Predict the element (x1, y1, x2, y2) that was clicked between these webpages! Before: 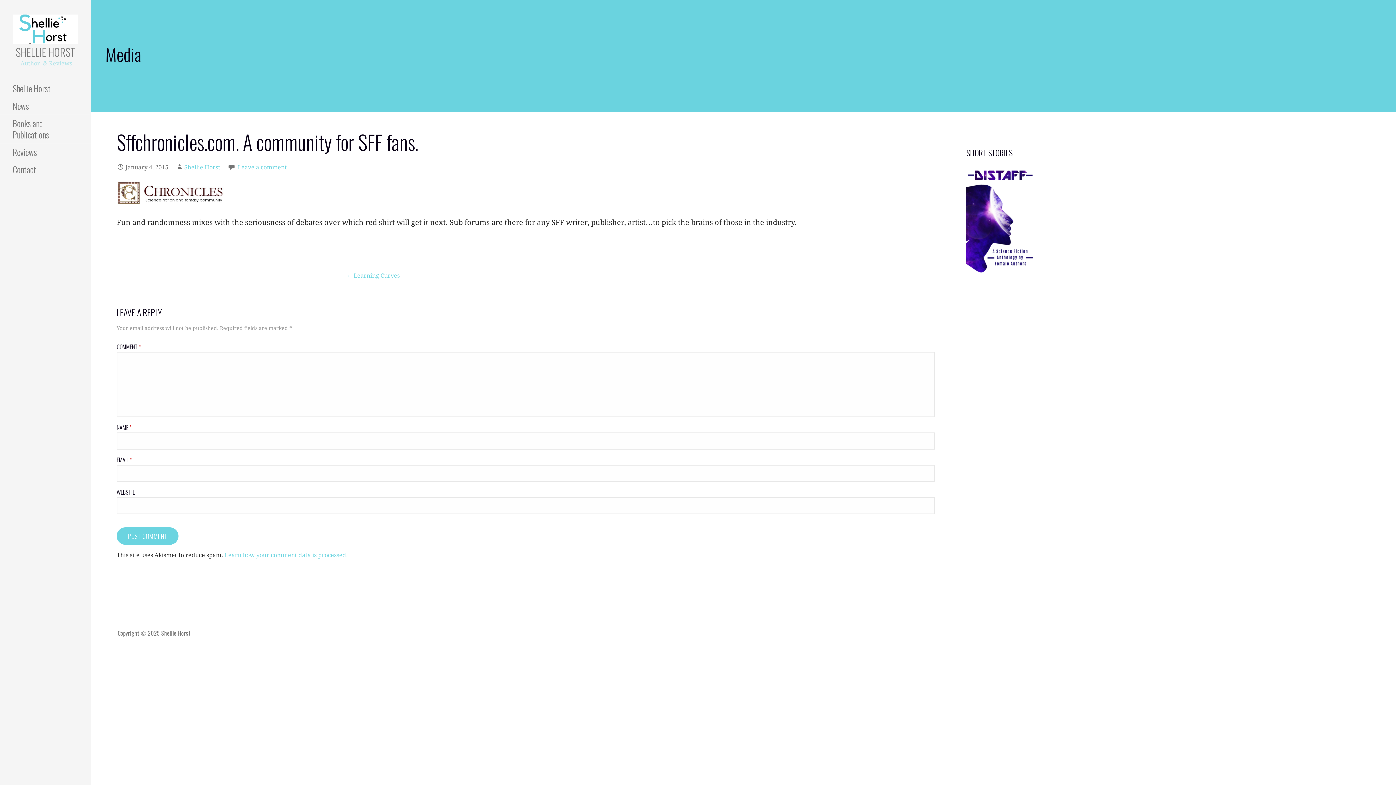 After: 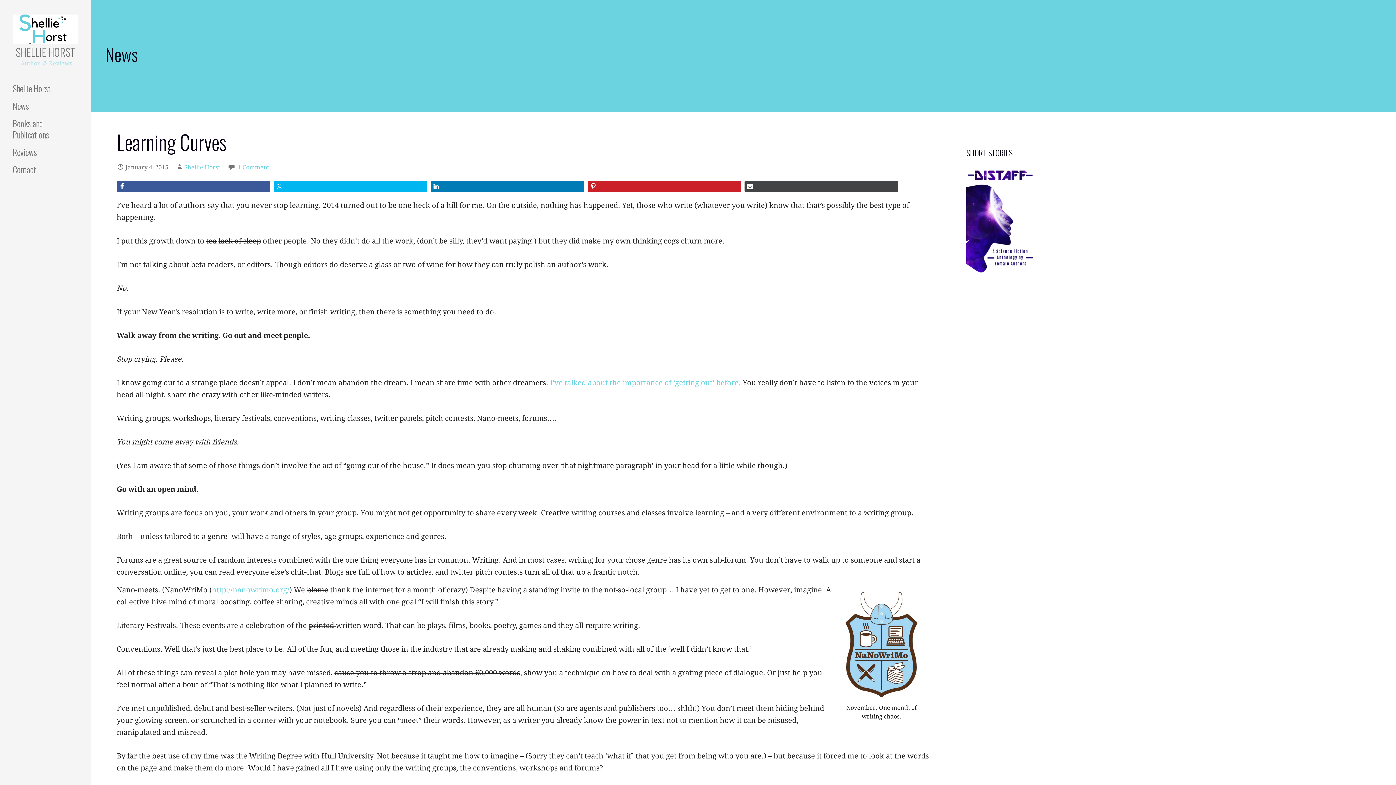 Action: bbox: (346, 272, 399, 279) label: ← Learning Curves